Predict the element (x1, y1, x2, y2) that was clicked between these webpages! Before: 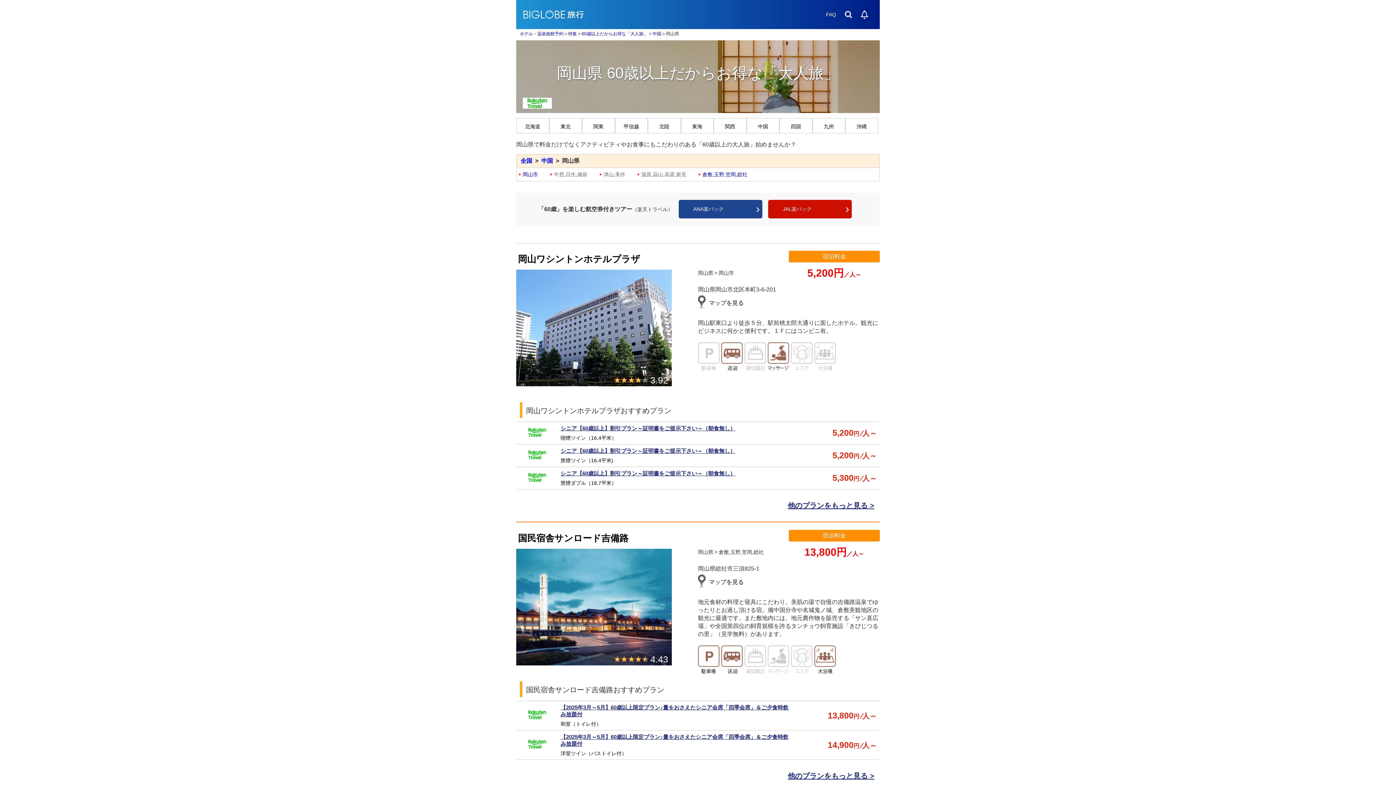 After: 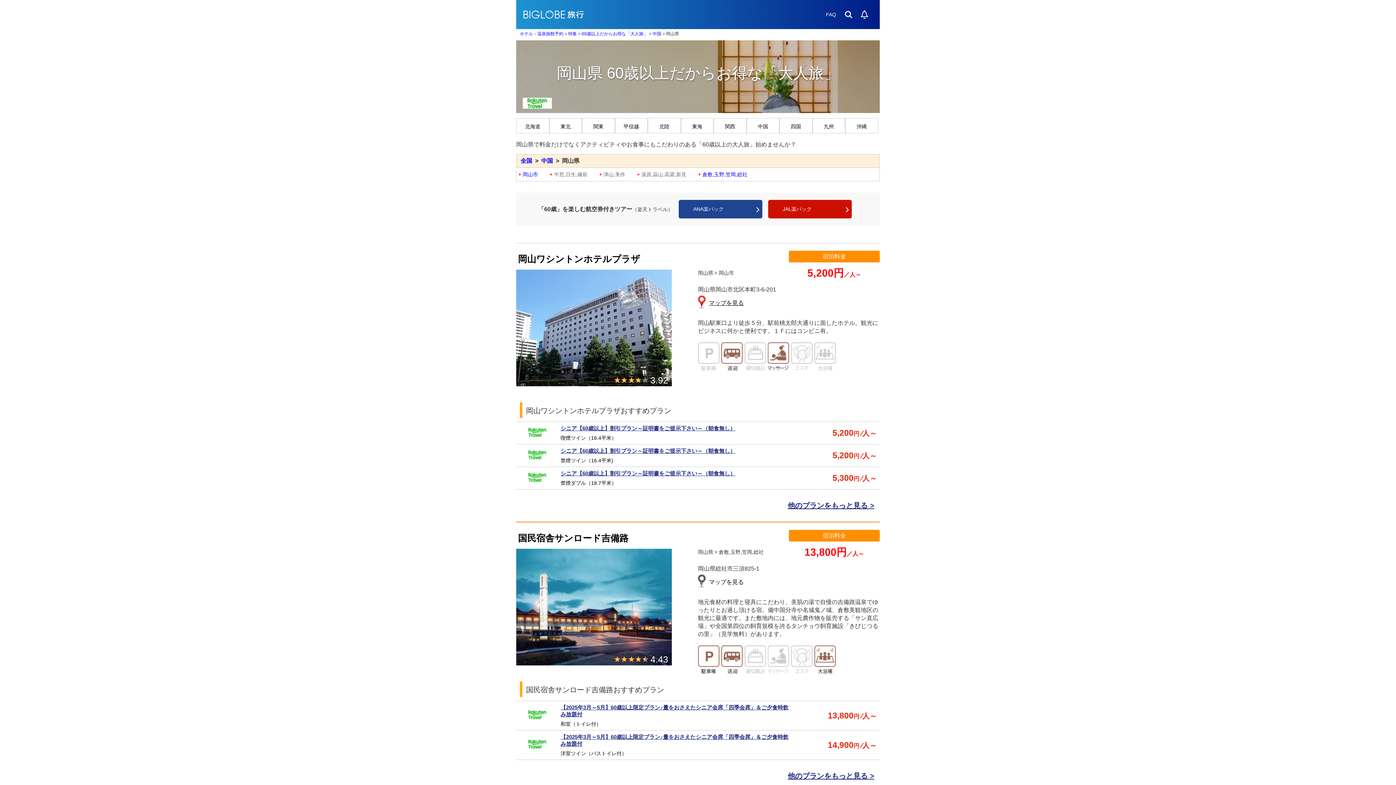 Action: label: マップを見る bbox: (698, 295, 749, 308)